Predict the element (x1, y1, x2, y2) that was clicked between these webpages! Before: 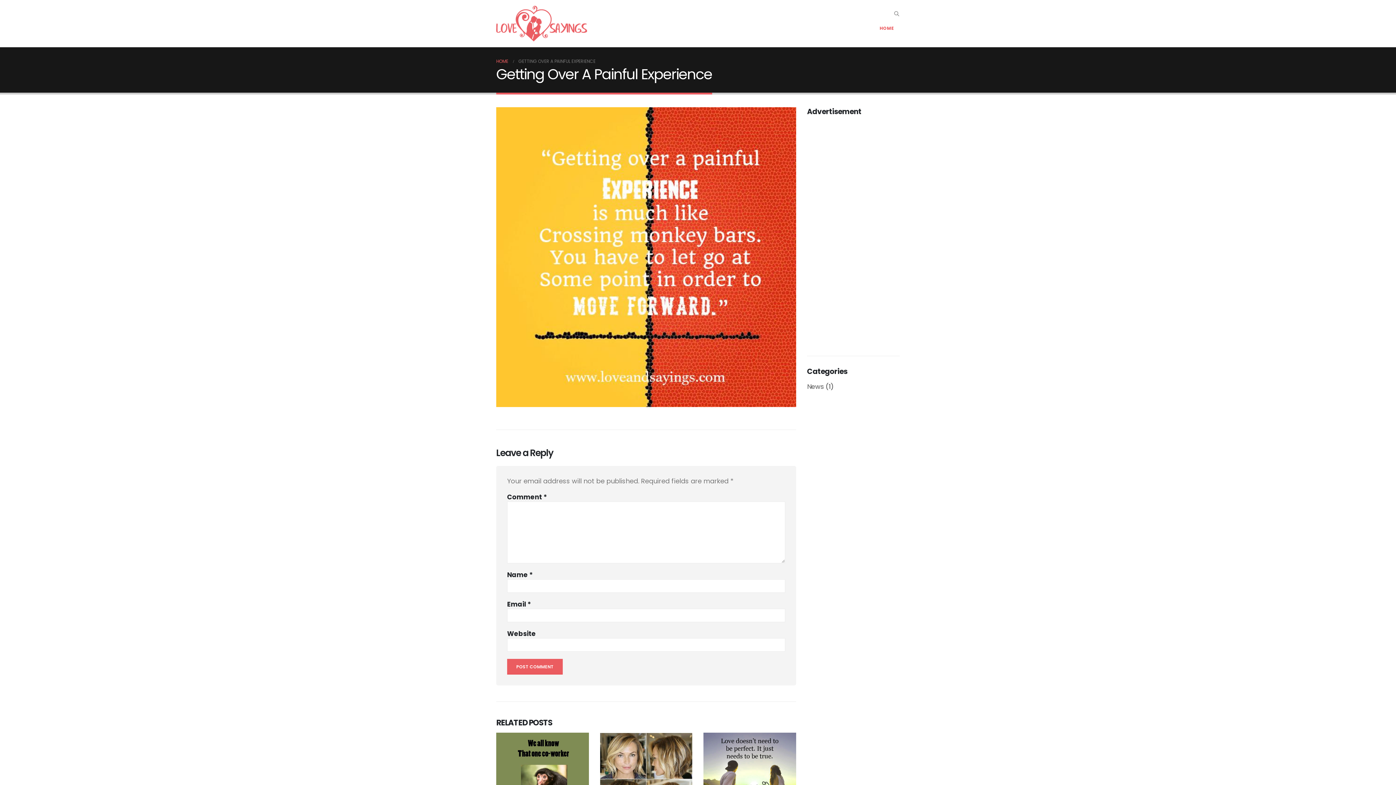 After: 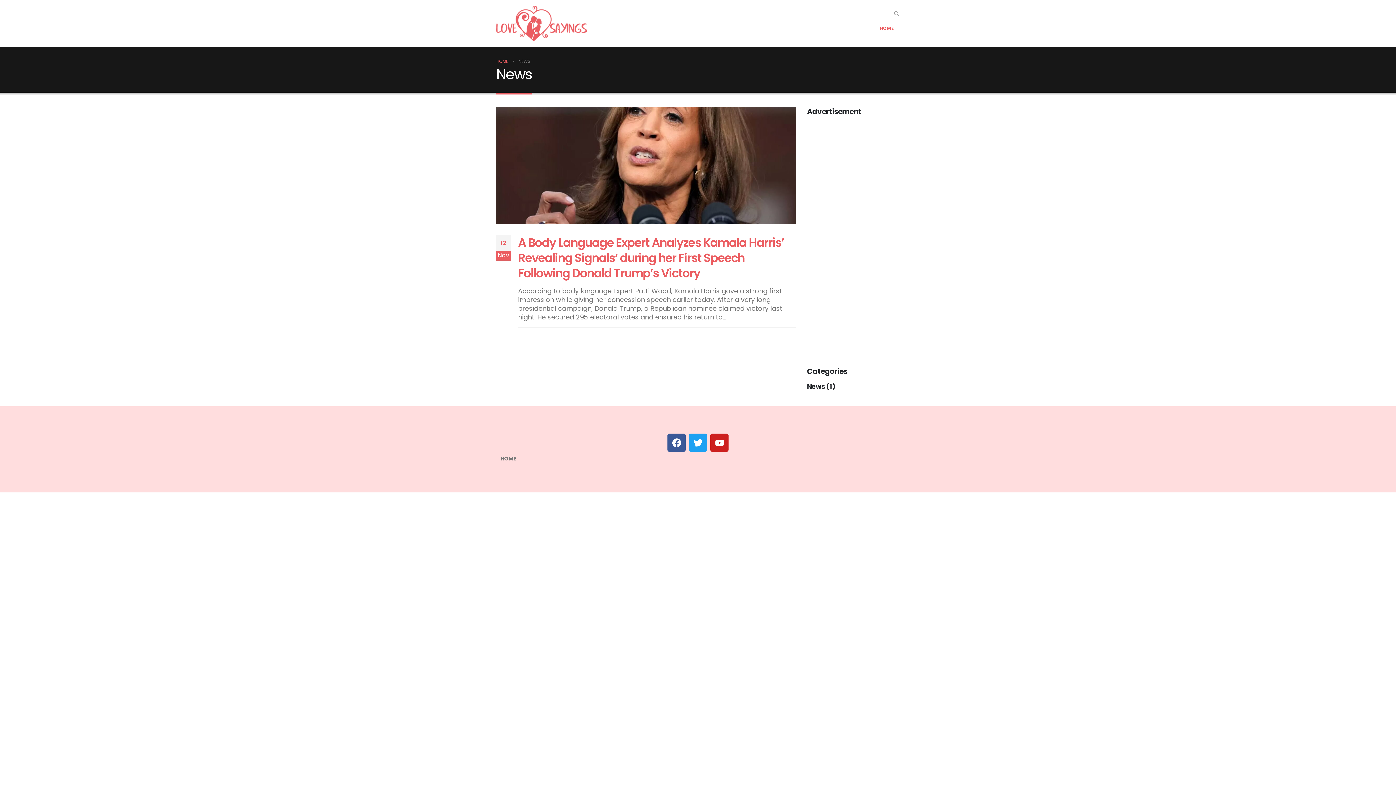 Action: bbox: (807, 382, 824, 391) label: News